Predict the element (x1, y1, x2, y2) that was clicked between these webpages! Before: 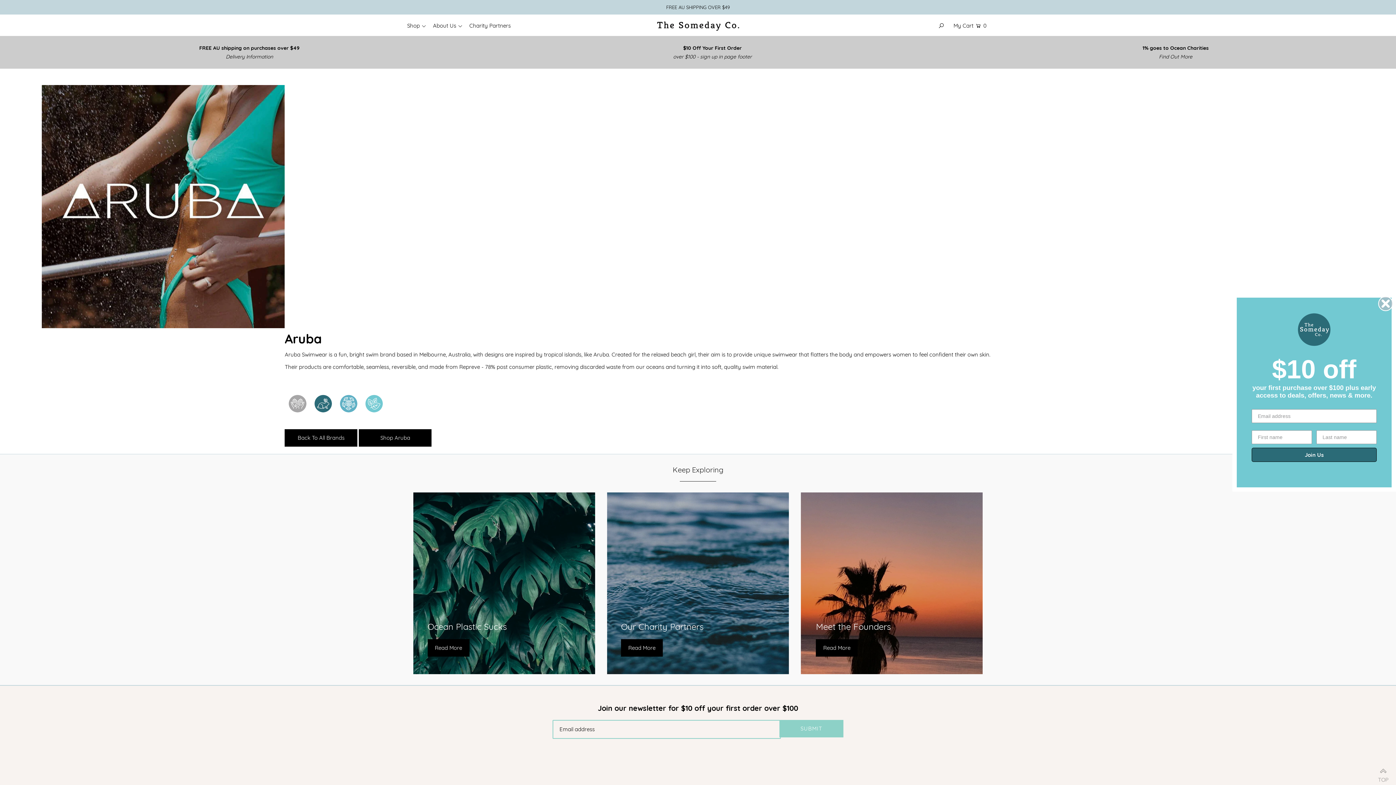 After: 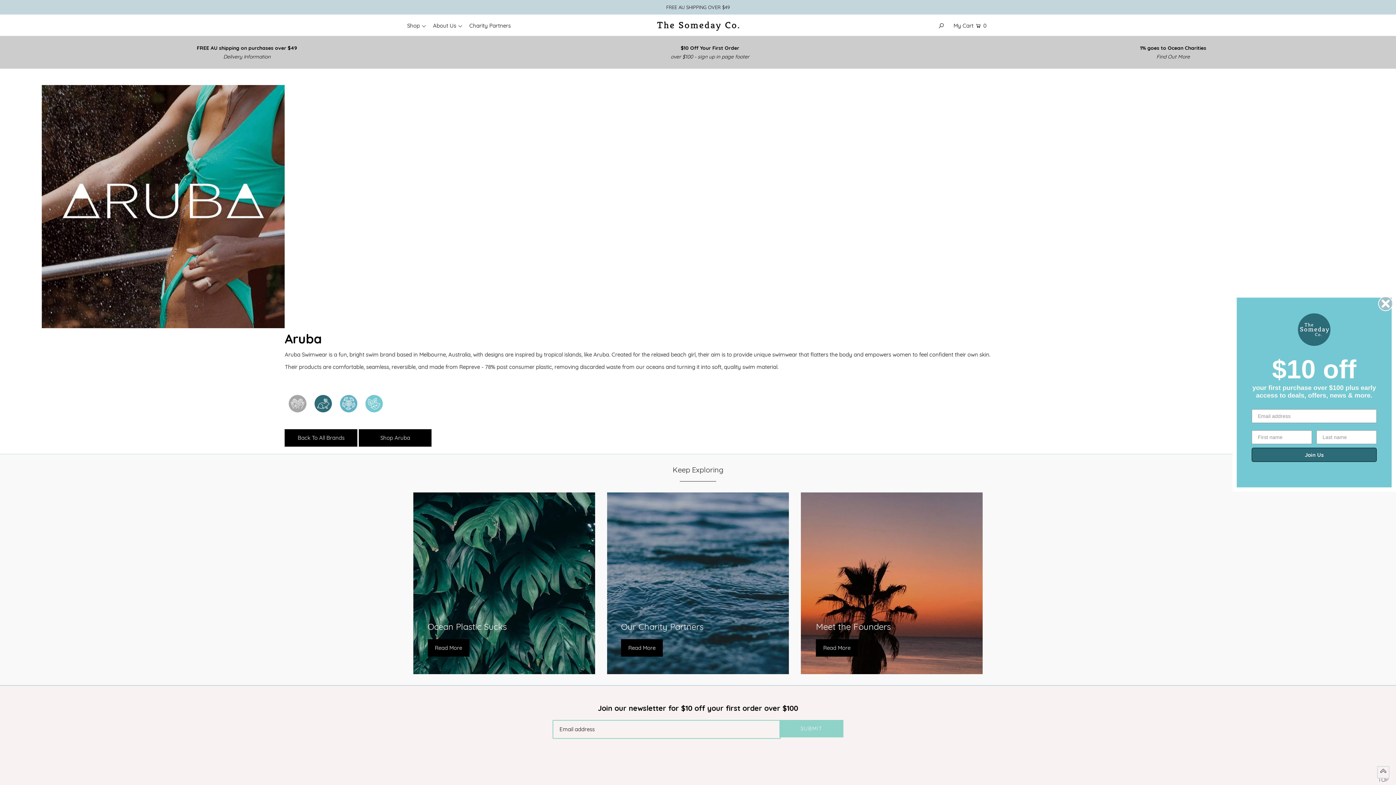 Action: bbox: (1378, 767, 1389, 778) label:  TOP